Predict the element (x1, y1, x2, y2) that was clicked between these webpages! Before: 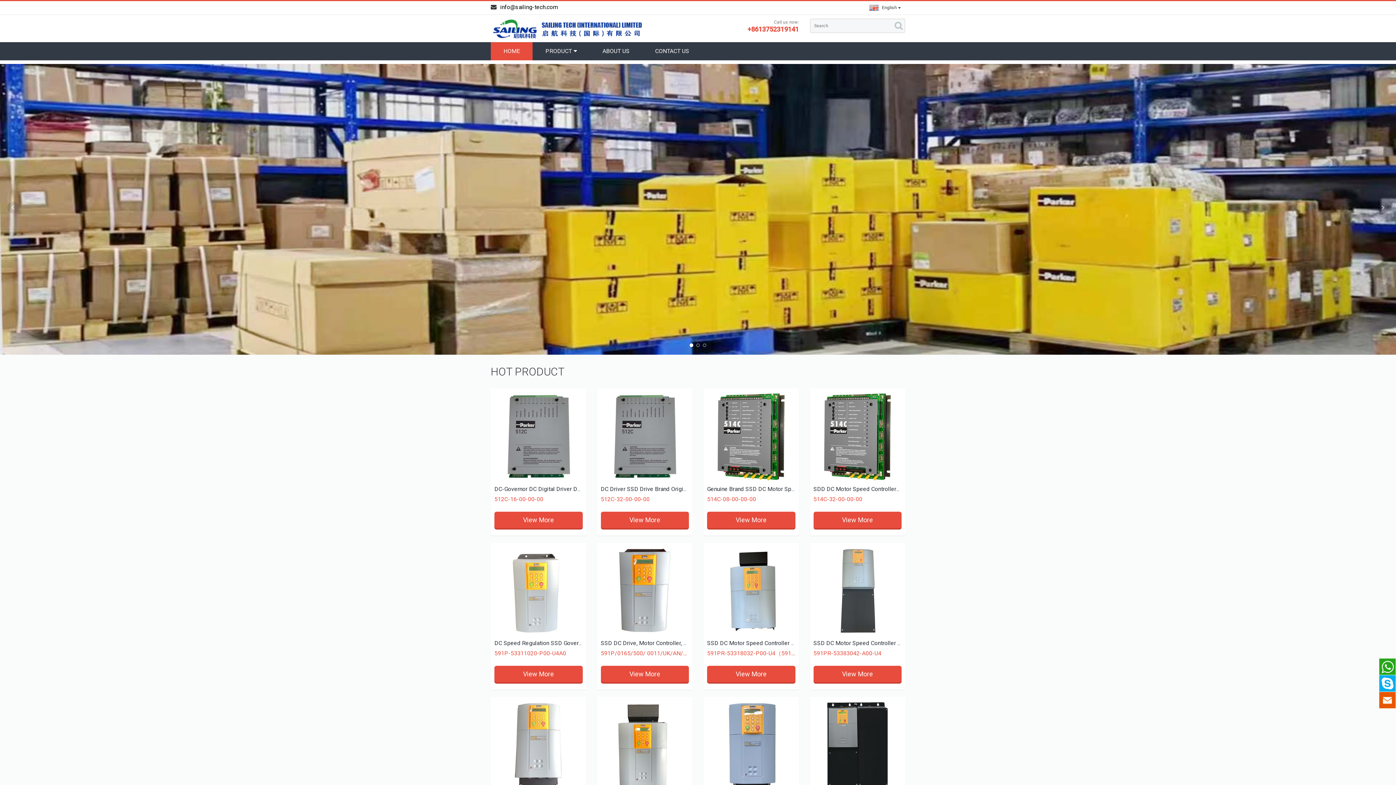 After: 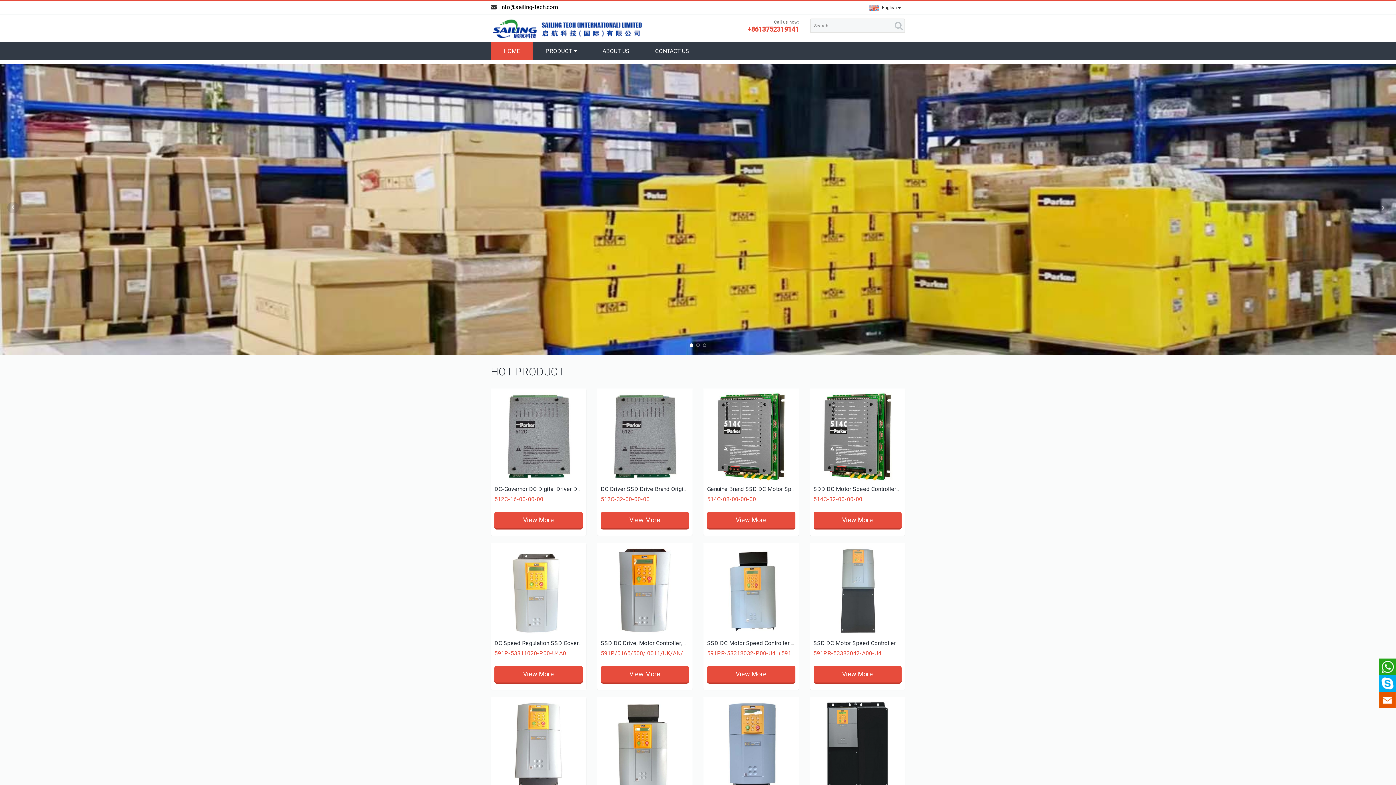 Action: bbox: (1379, 658, 1396, 675)